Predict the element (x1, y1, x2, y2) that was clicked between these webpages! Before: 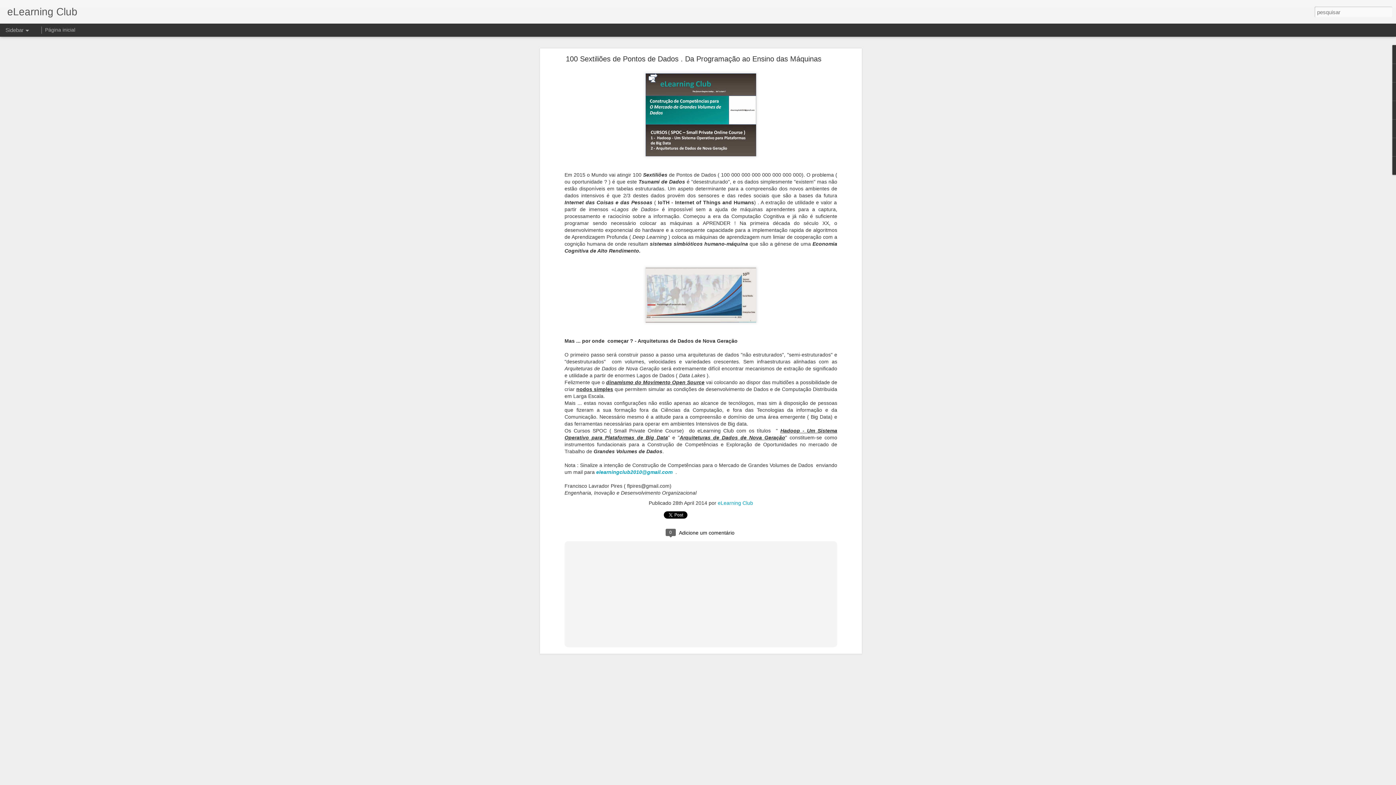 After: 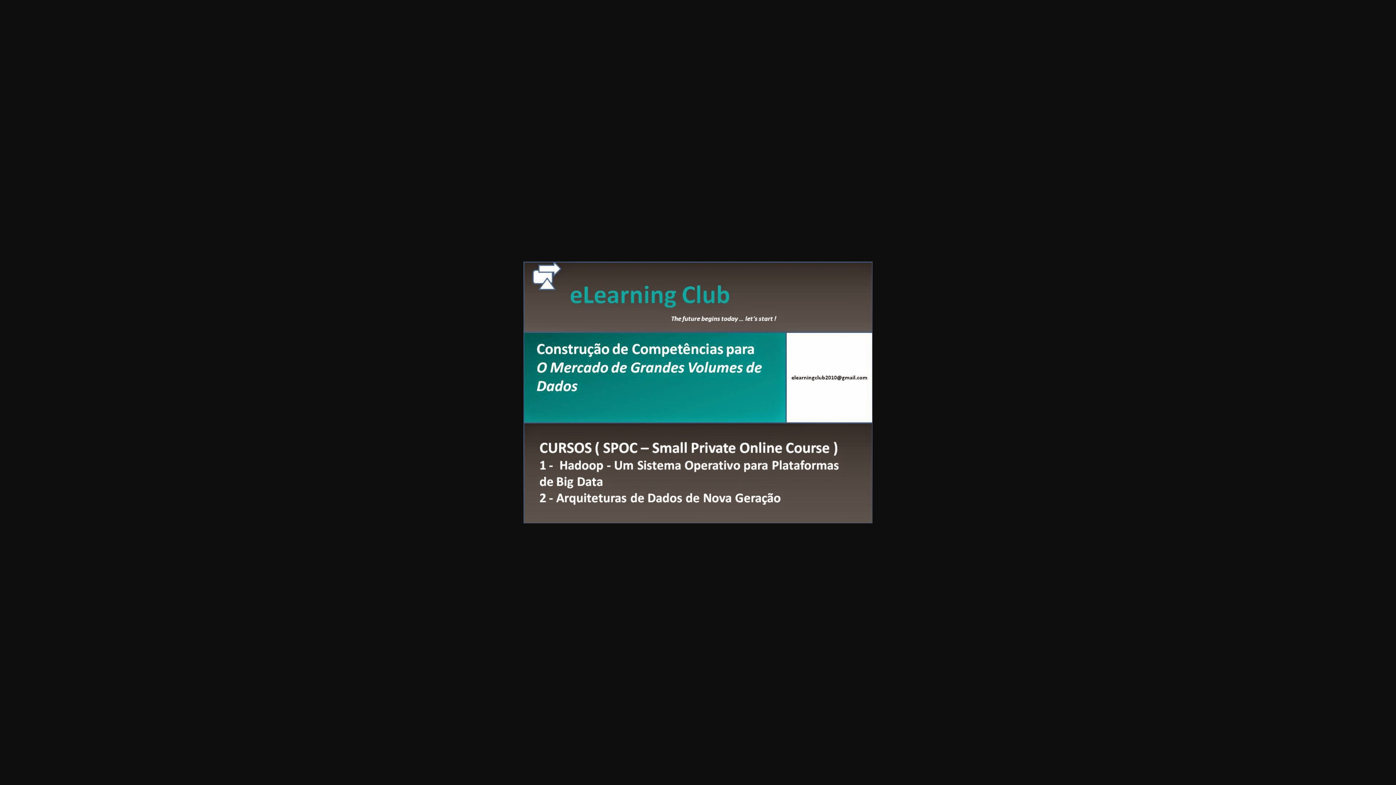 Action: bbox: (642, 158, 759, 164)